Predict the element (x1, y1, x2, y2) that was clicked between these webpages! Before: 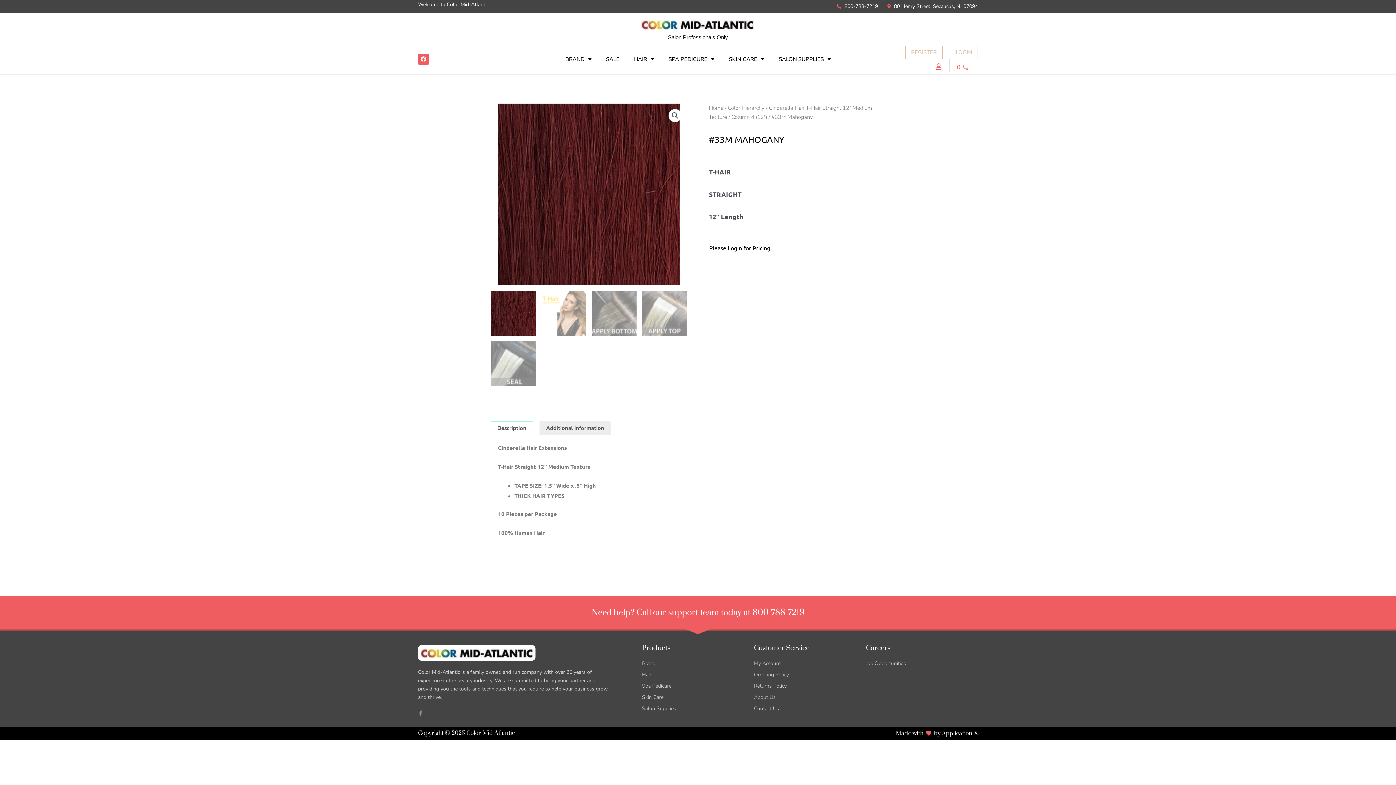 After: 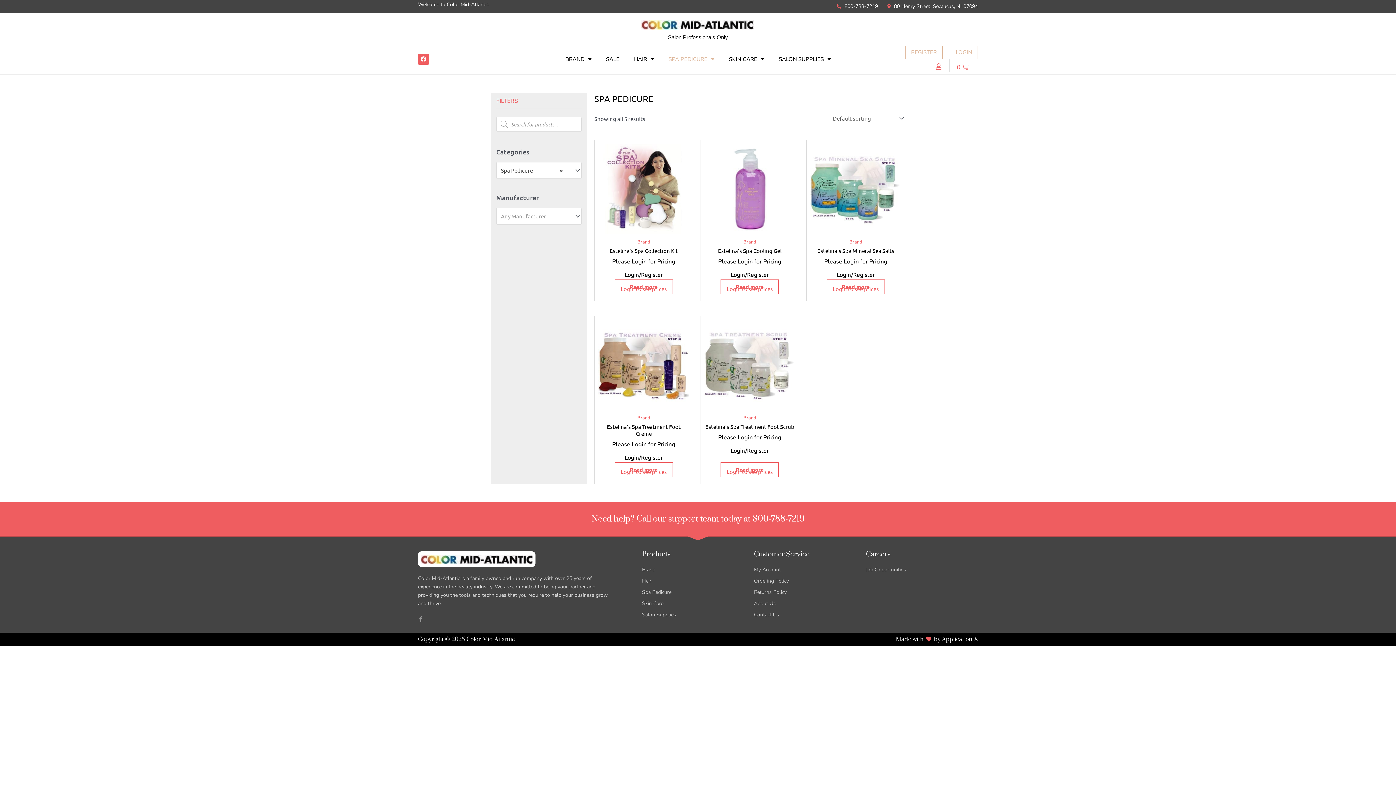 Action: bbox: (642, 681, 754, 691) label: Spa Pedicure